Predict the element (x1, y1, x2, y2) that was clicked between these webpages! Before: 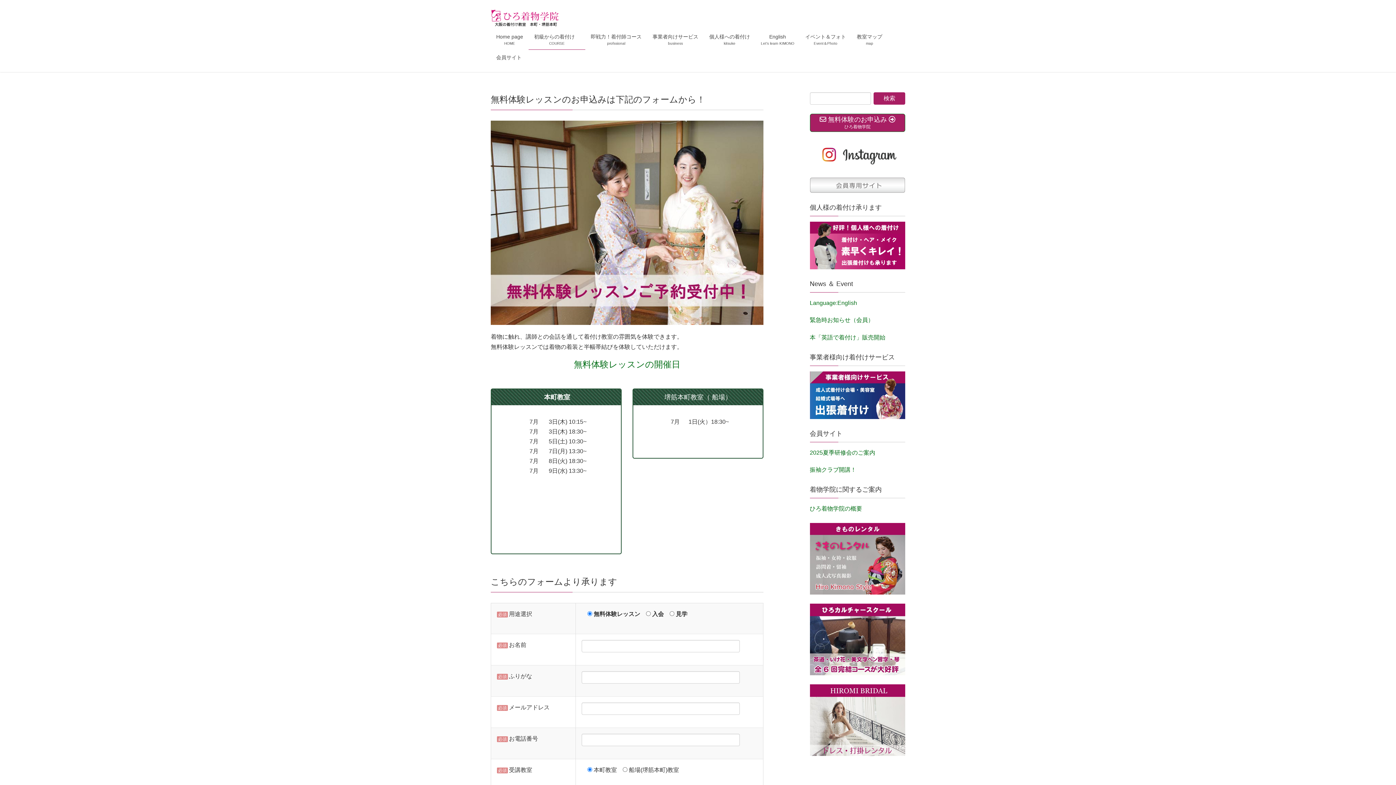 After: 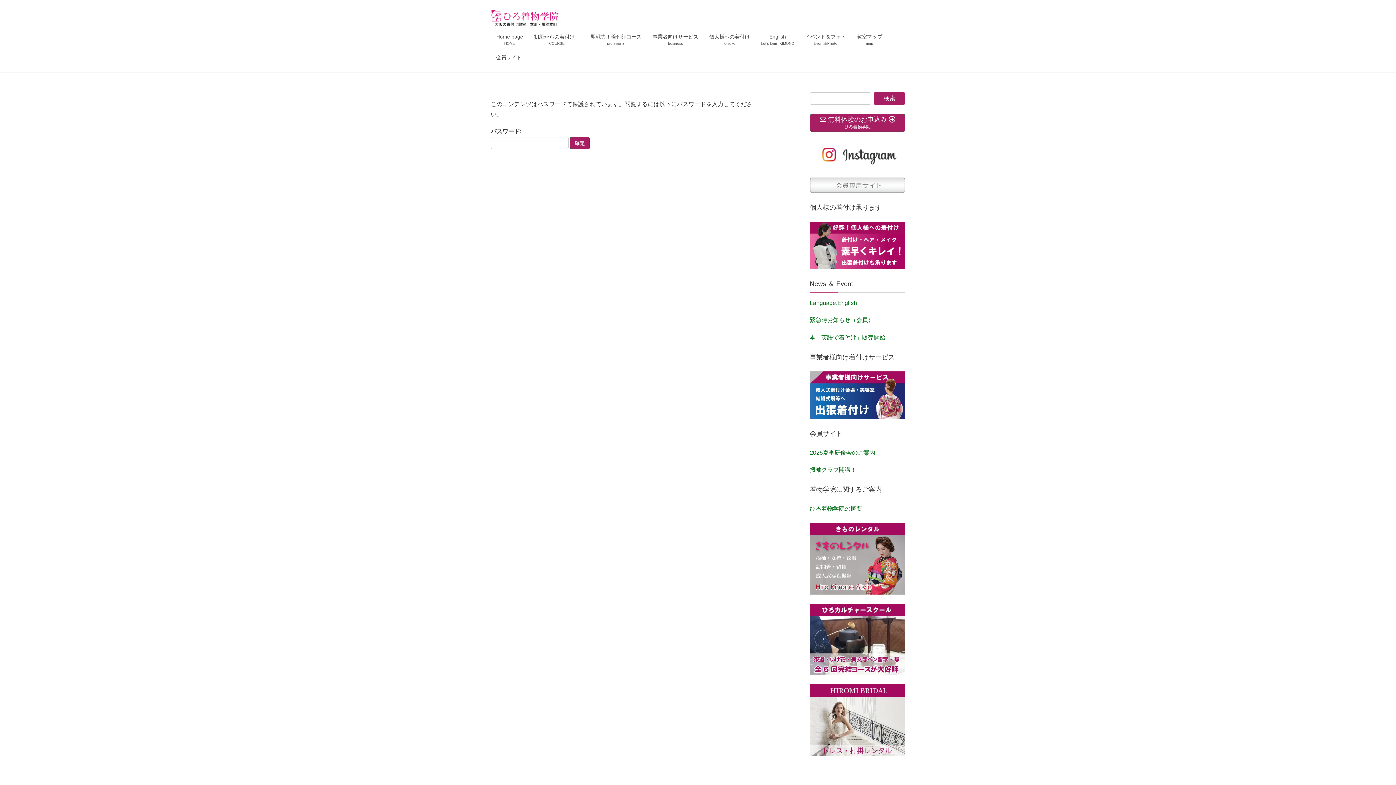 Action: label: 振袖クラブ開講！ bbox: (810, 466, 856, 473)